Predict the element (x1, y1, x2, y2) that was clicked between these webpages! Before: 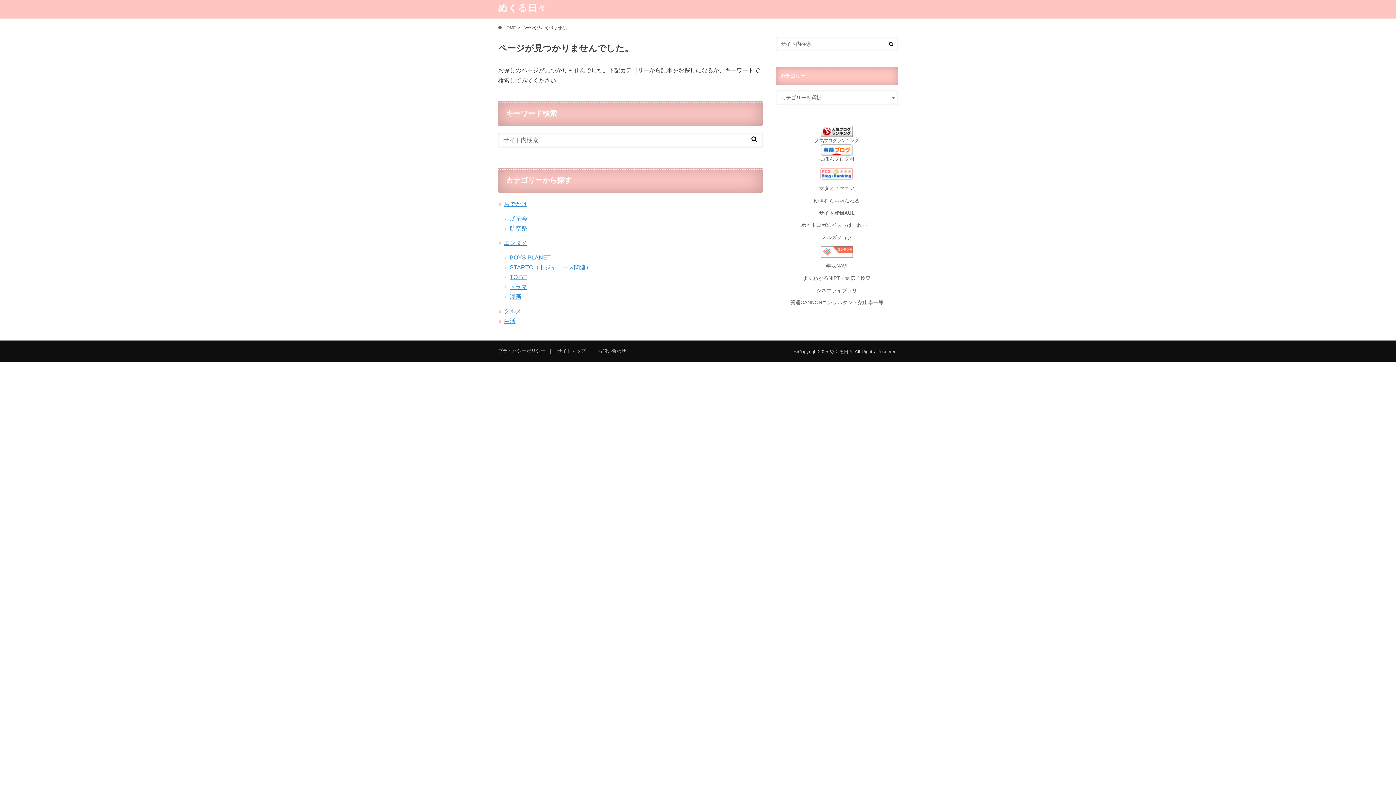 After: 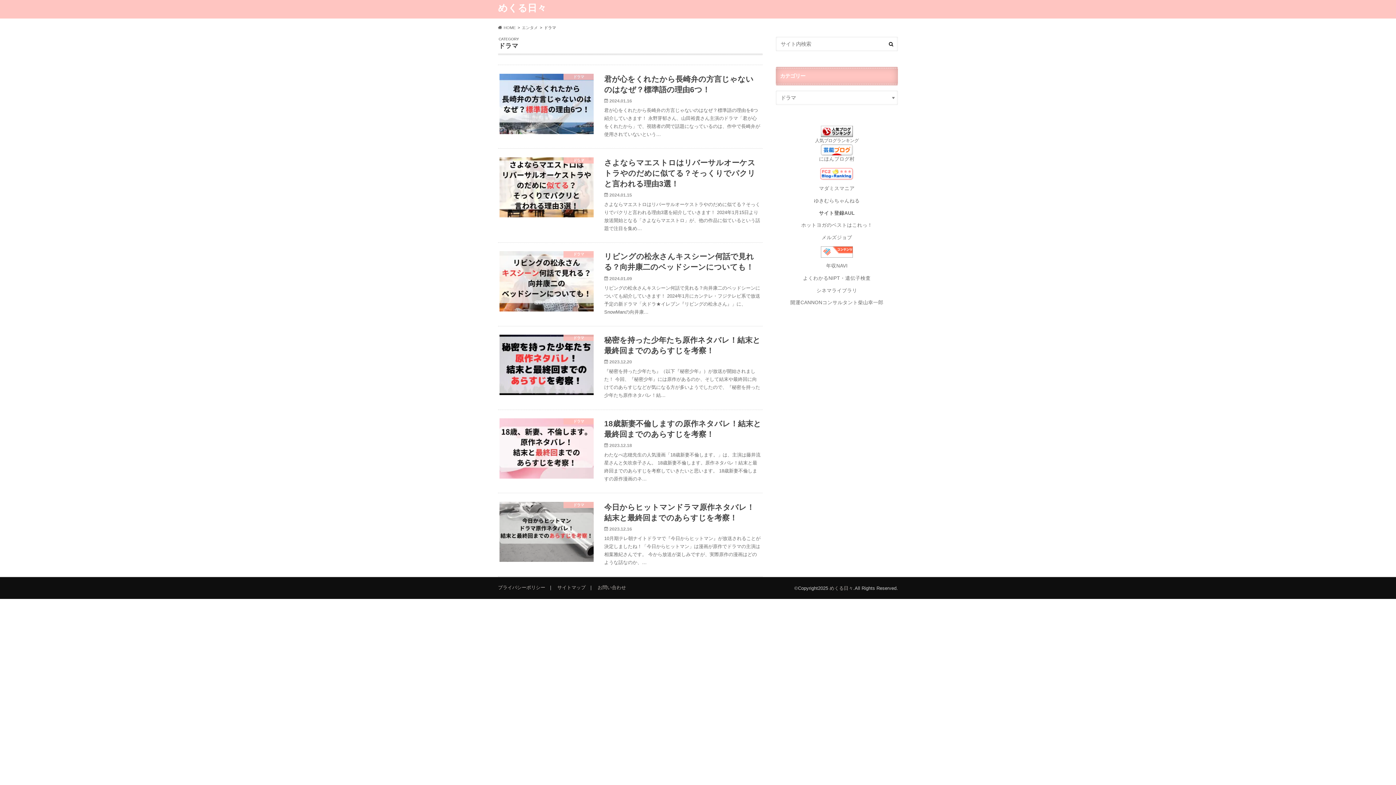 Action: label: ドラマ bbox: (509, 284, 527, 290)